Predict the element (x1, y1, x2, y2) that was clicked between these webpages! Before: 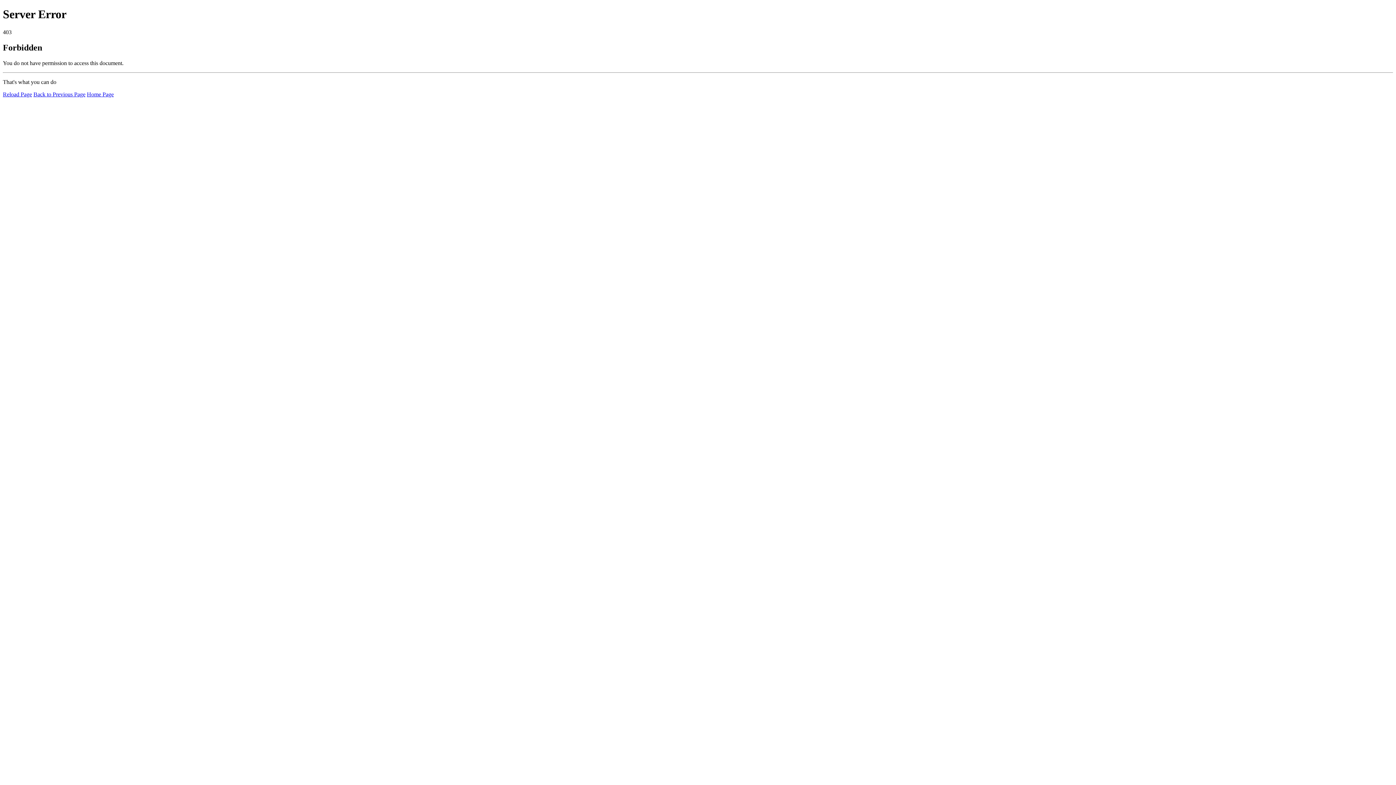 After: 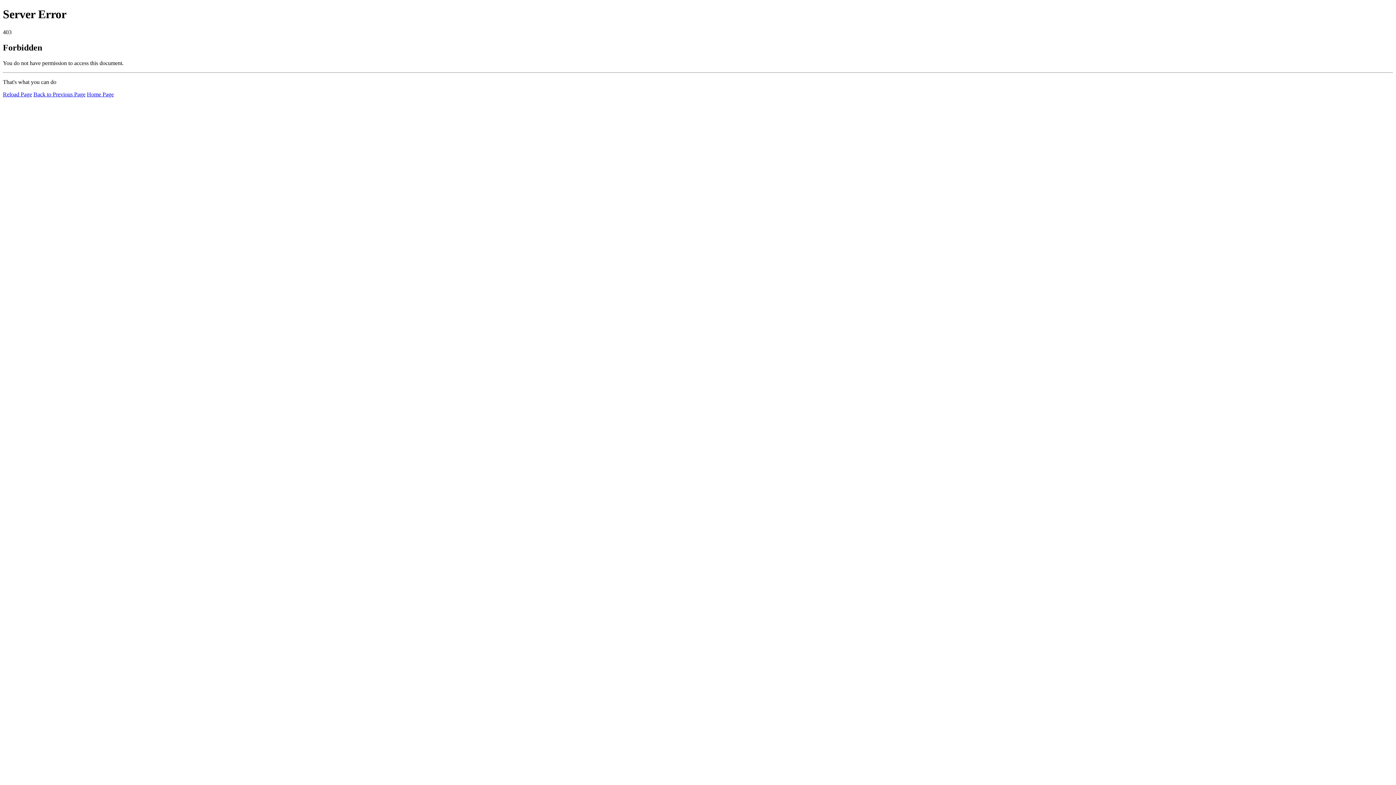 Action: bbox: (2, 91, 32, 97) label: Reload Page